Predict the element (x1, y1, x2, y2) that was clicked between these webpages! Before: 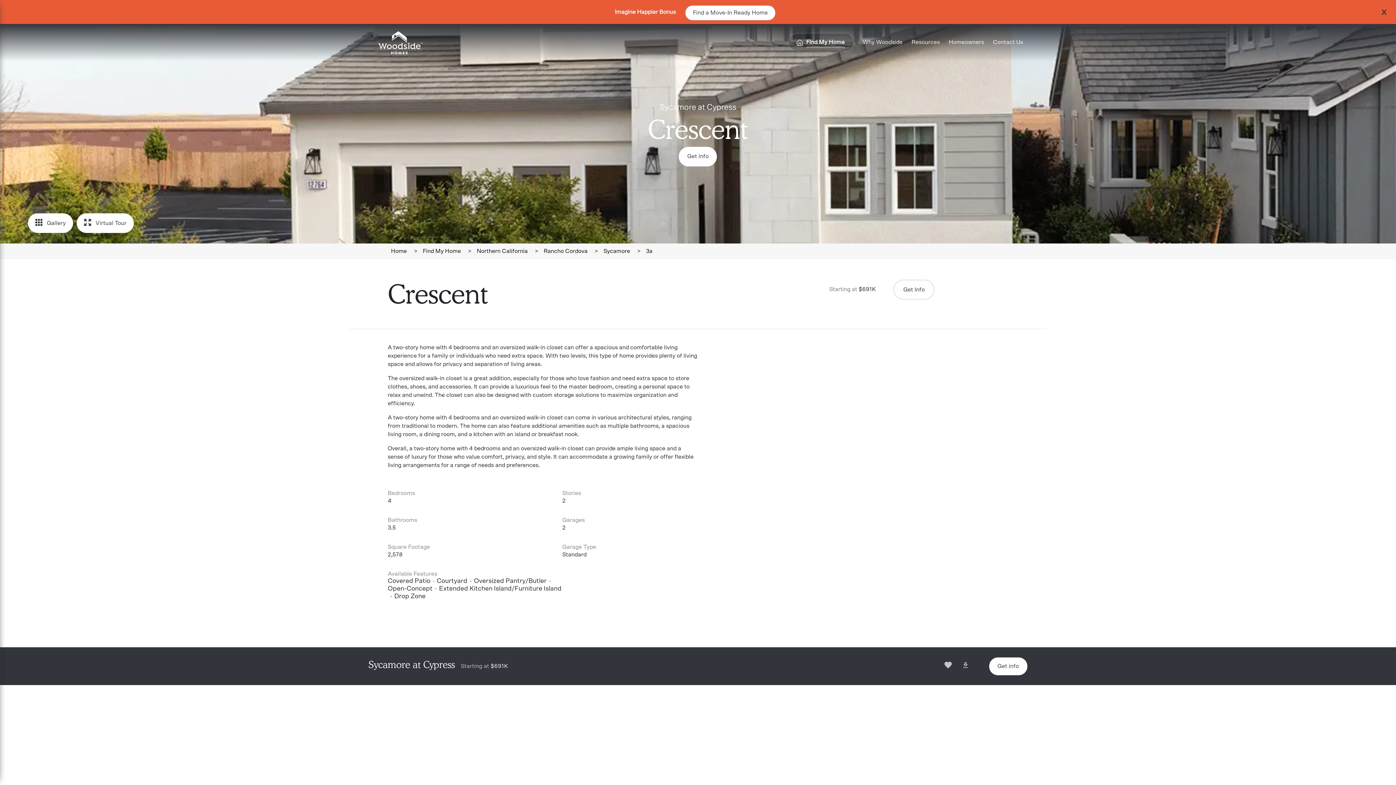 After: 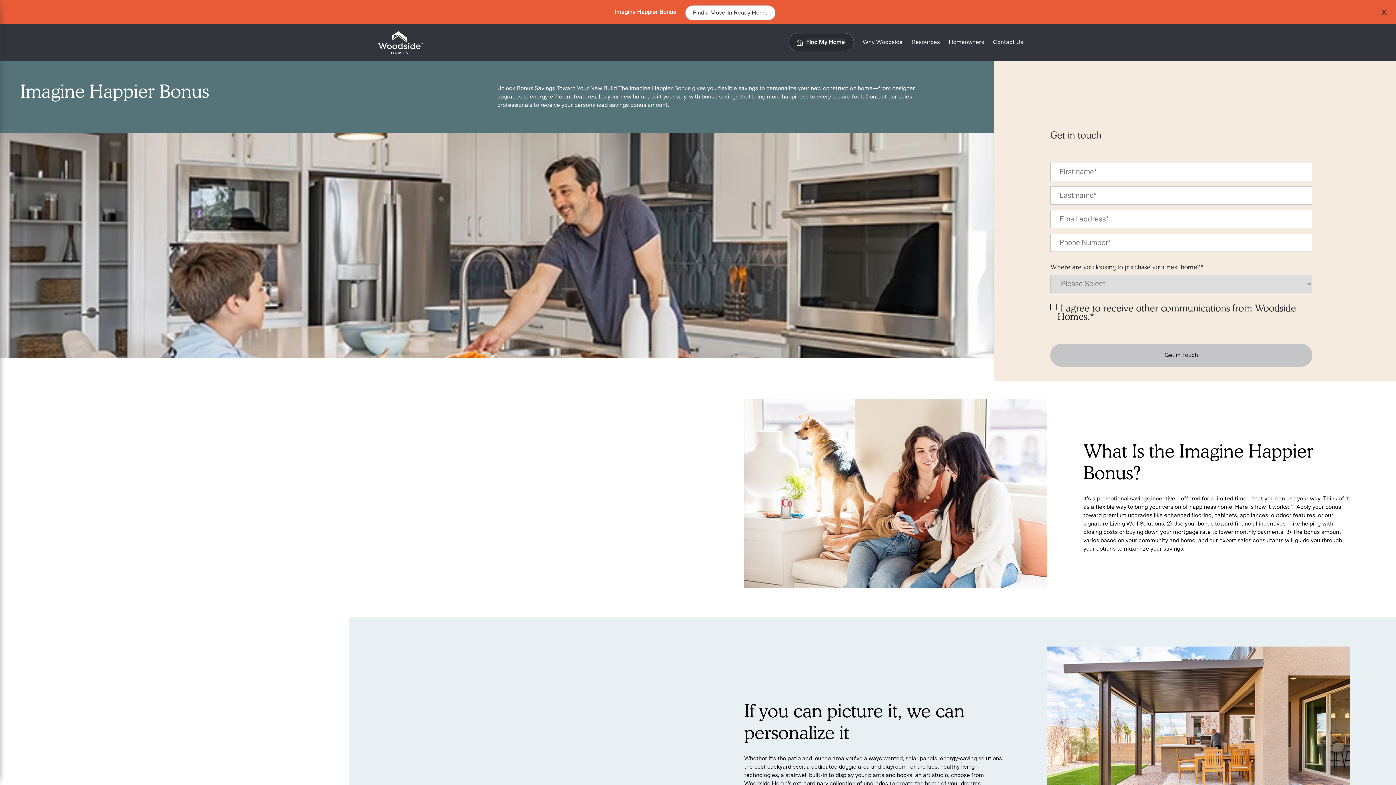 Action: bbox: (675, 1, 775, 22) label: Find a Move-In Ready Home